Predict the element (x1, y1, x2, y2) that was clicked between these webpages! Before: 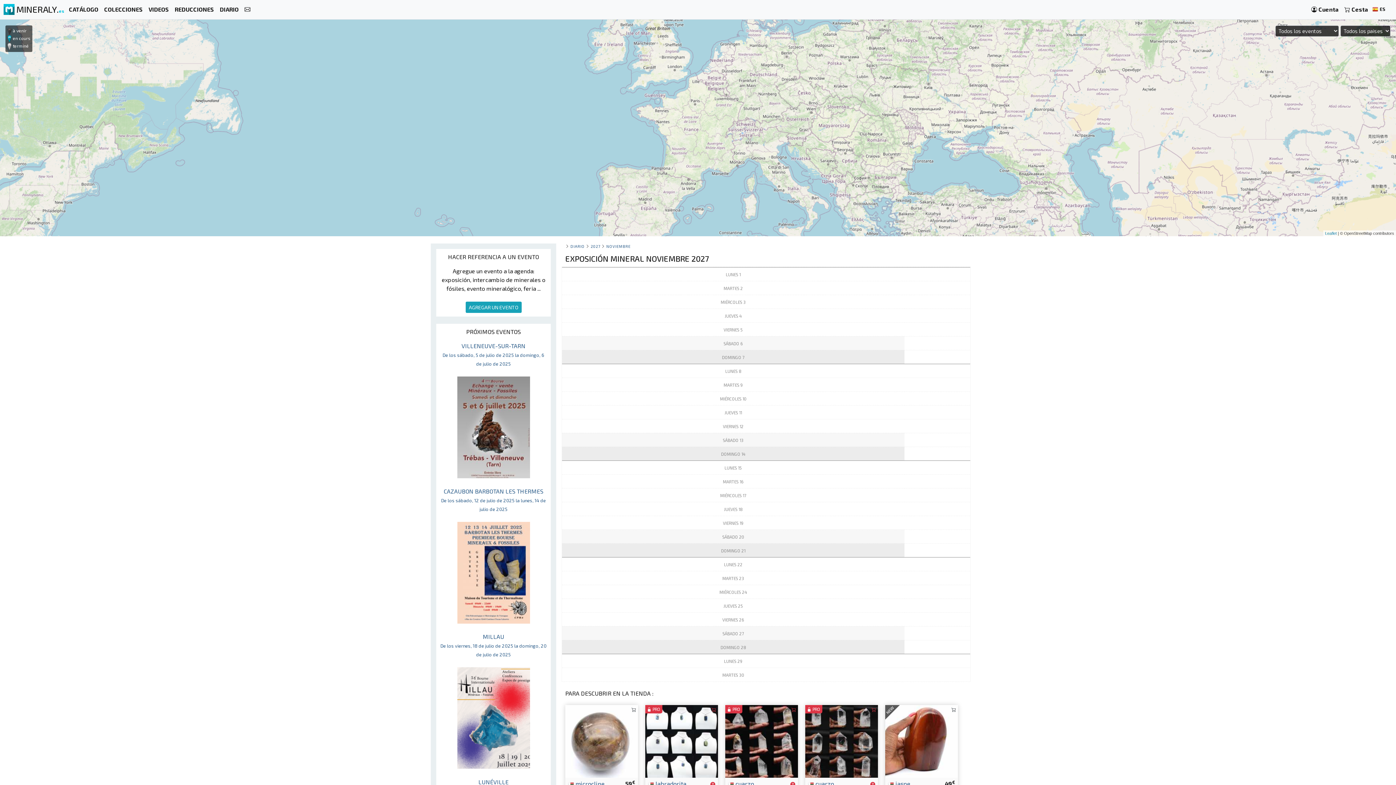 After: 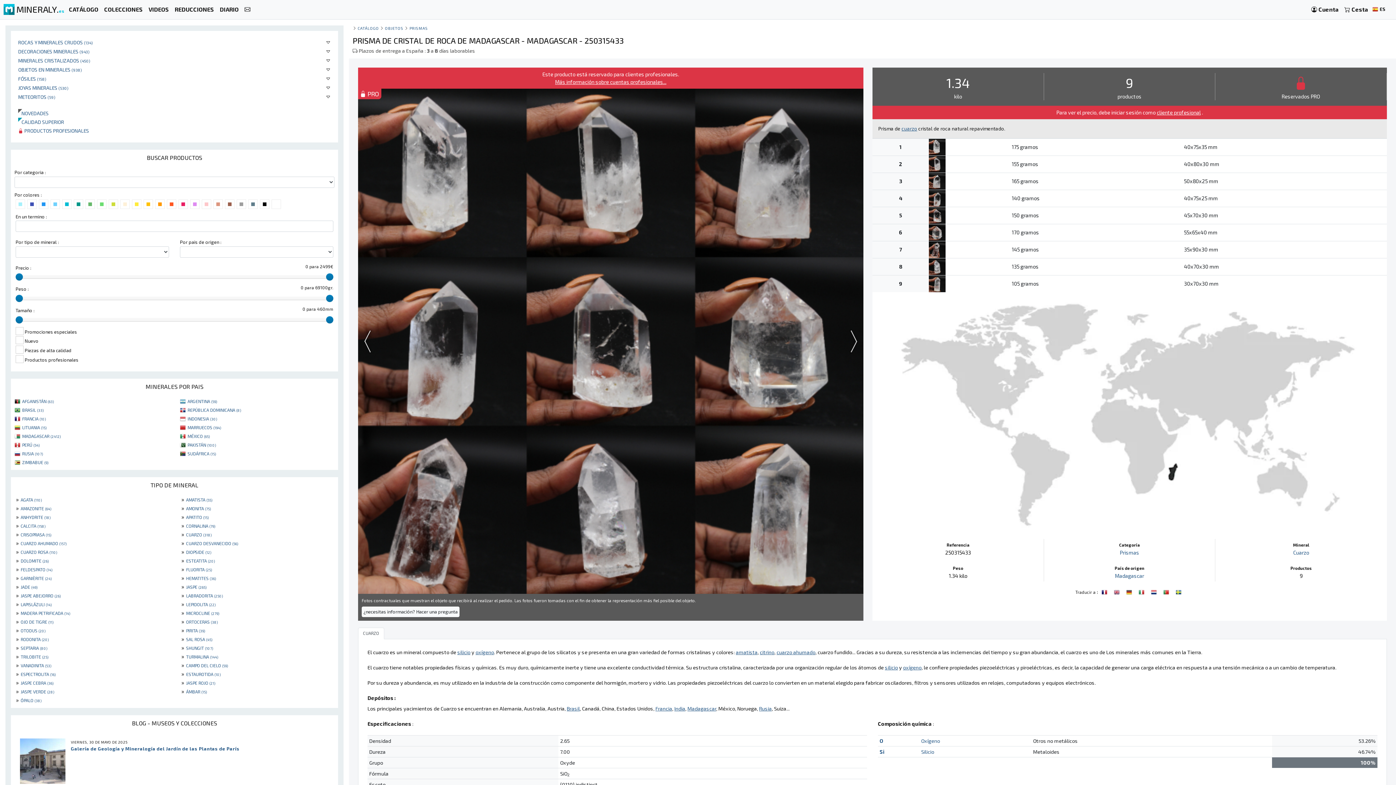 Action: label:  cuarzo bbox: (808, 780, 834, 787)